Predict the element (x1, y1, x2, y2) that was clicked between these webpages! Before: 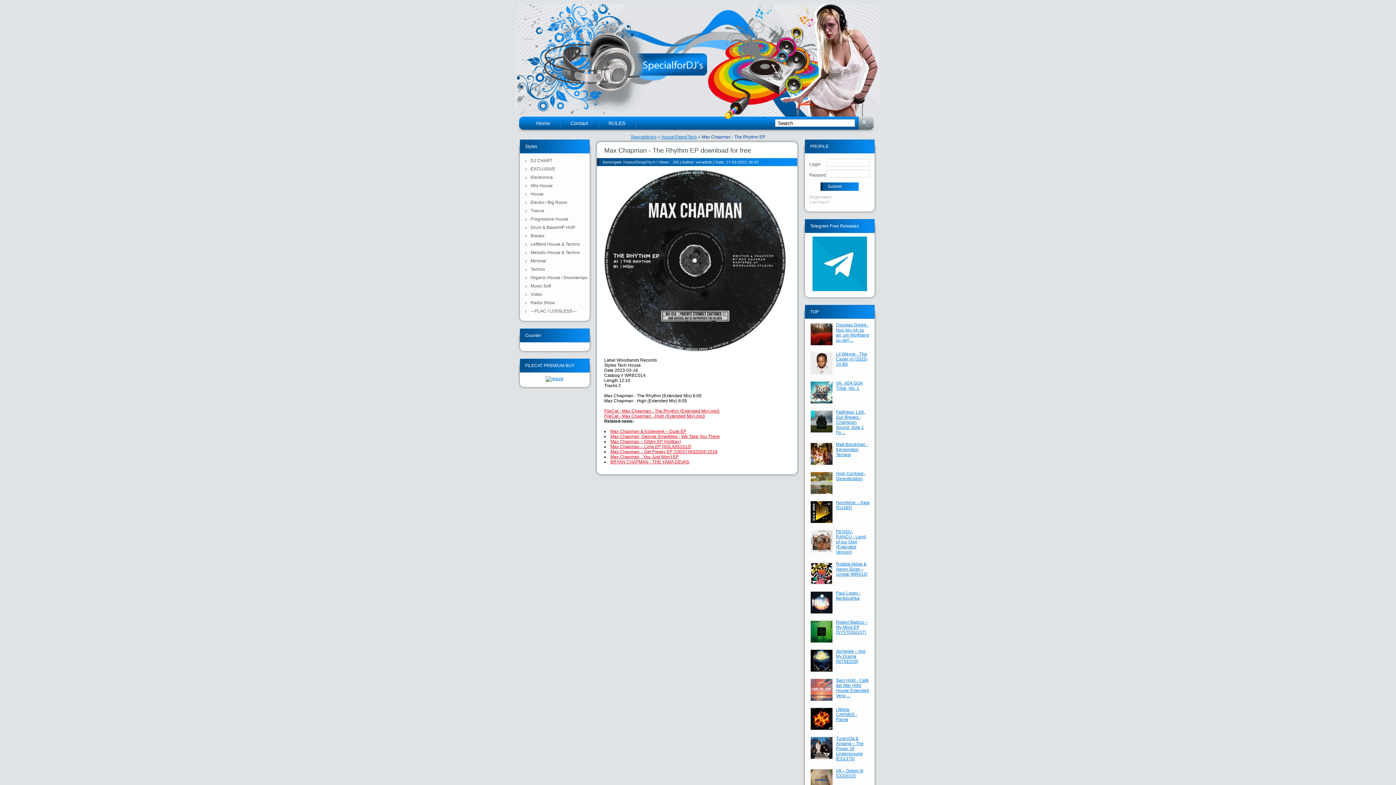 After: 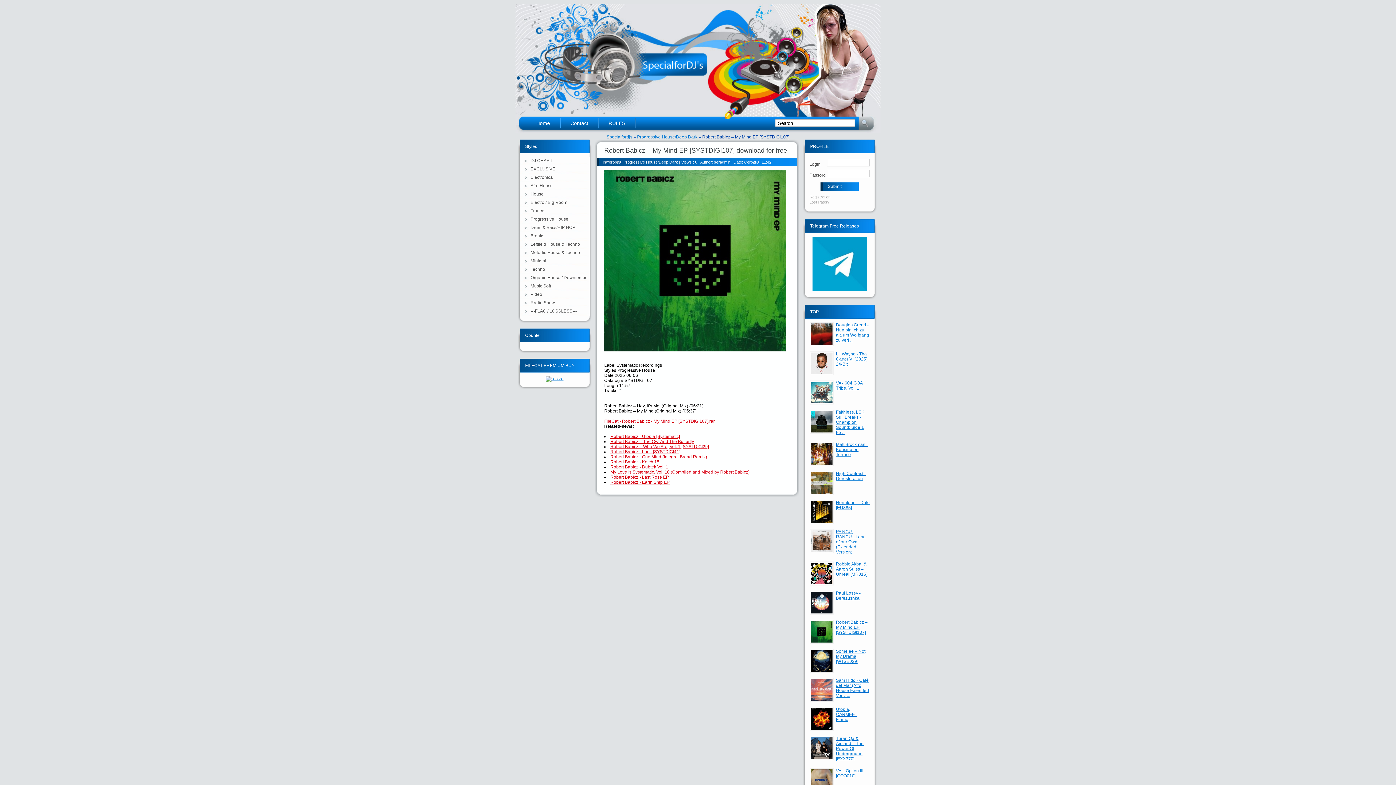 Action: bbox: (836, 620, 867, 635) label: Robert Babicz – My Mind EP [SYSTDIGI107]